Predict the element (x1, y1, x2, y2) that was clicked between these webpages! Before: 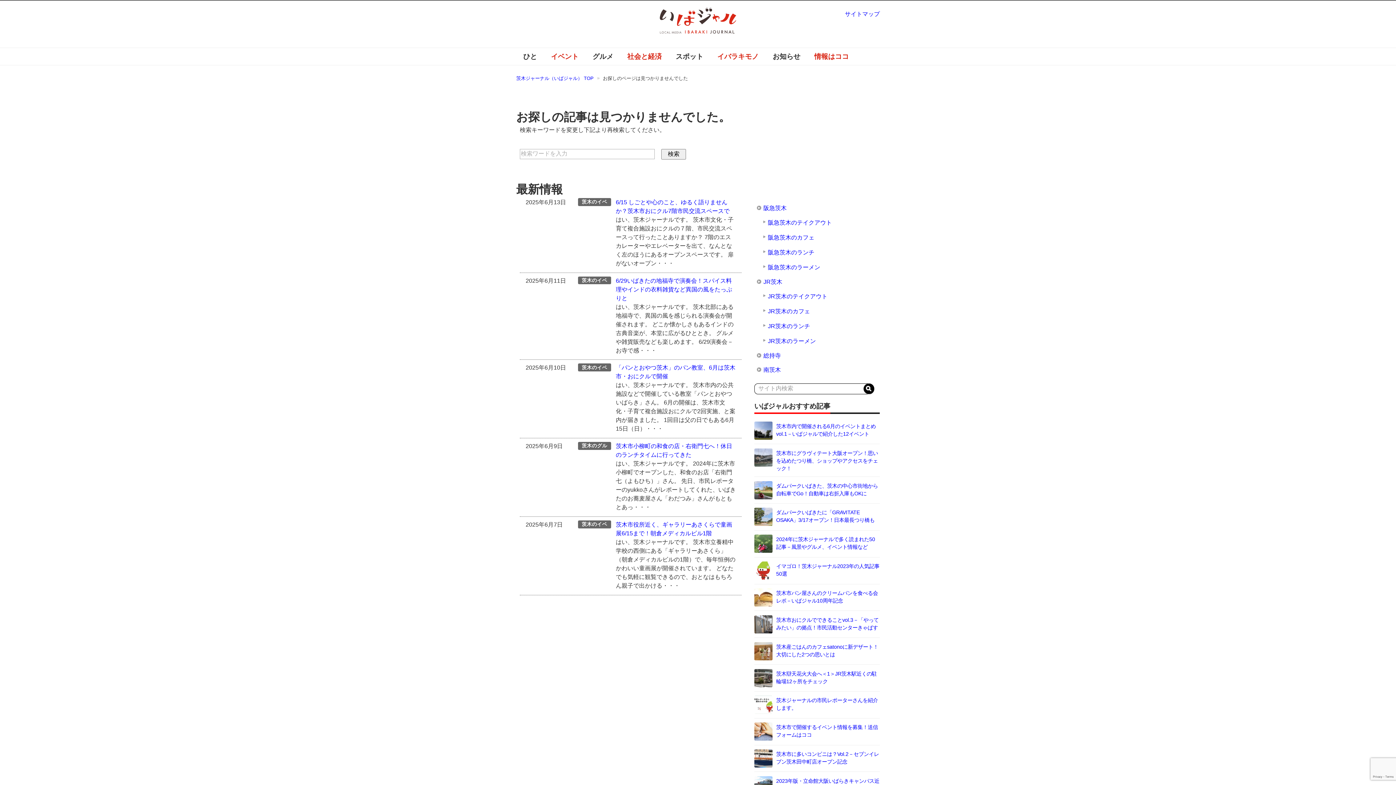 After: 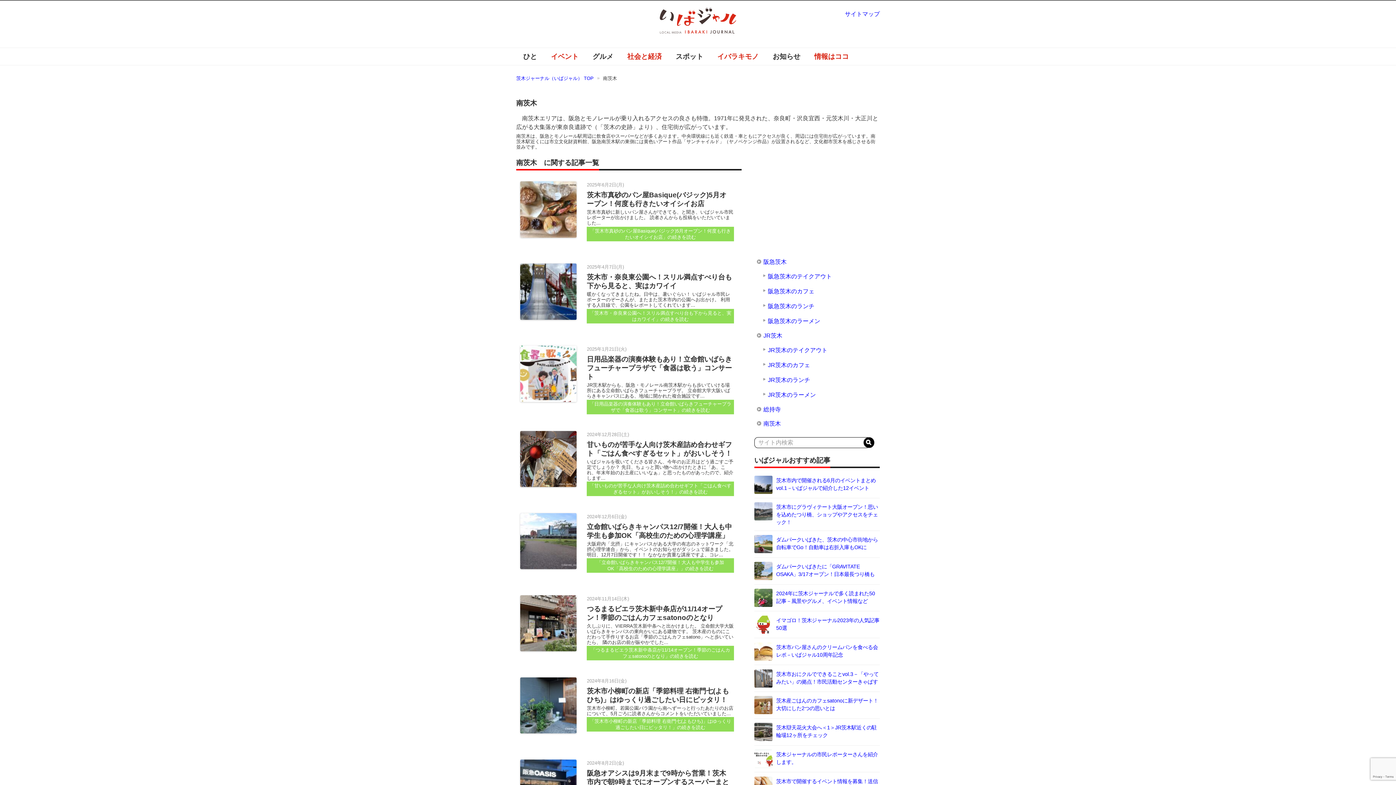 Action: label: 南茨木 bbox: (754, 363, 880, 376)